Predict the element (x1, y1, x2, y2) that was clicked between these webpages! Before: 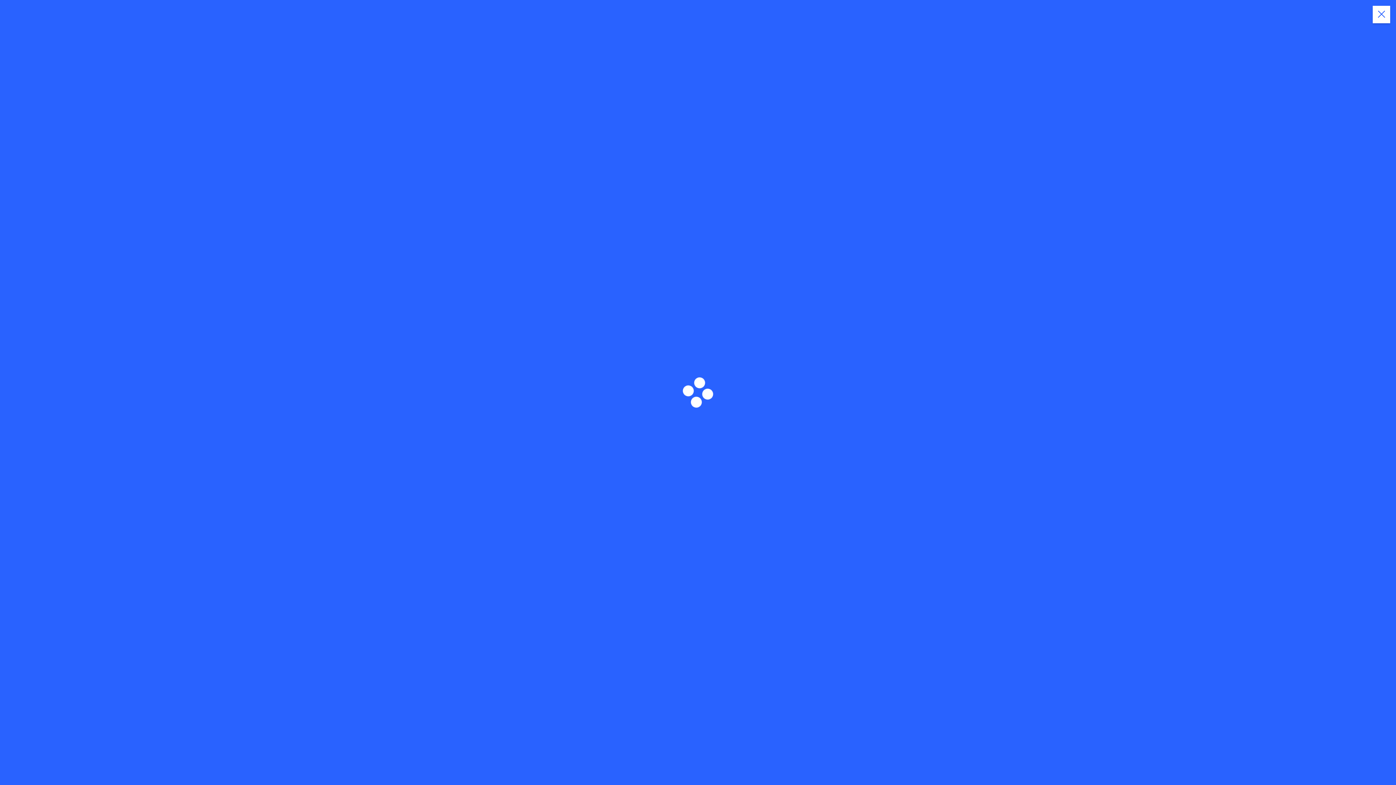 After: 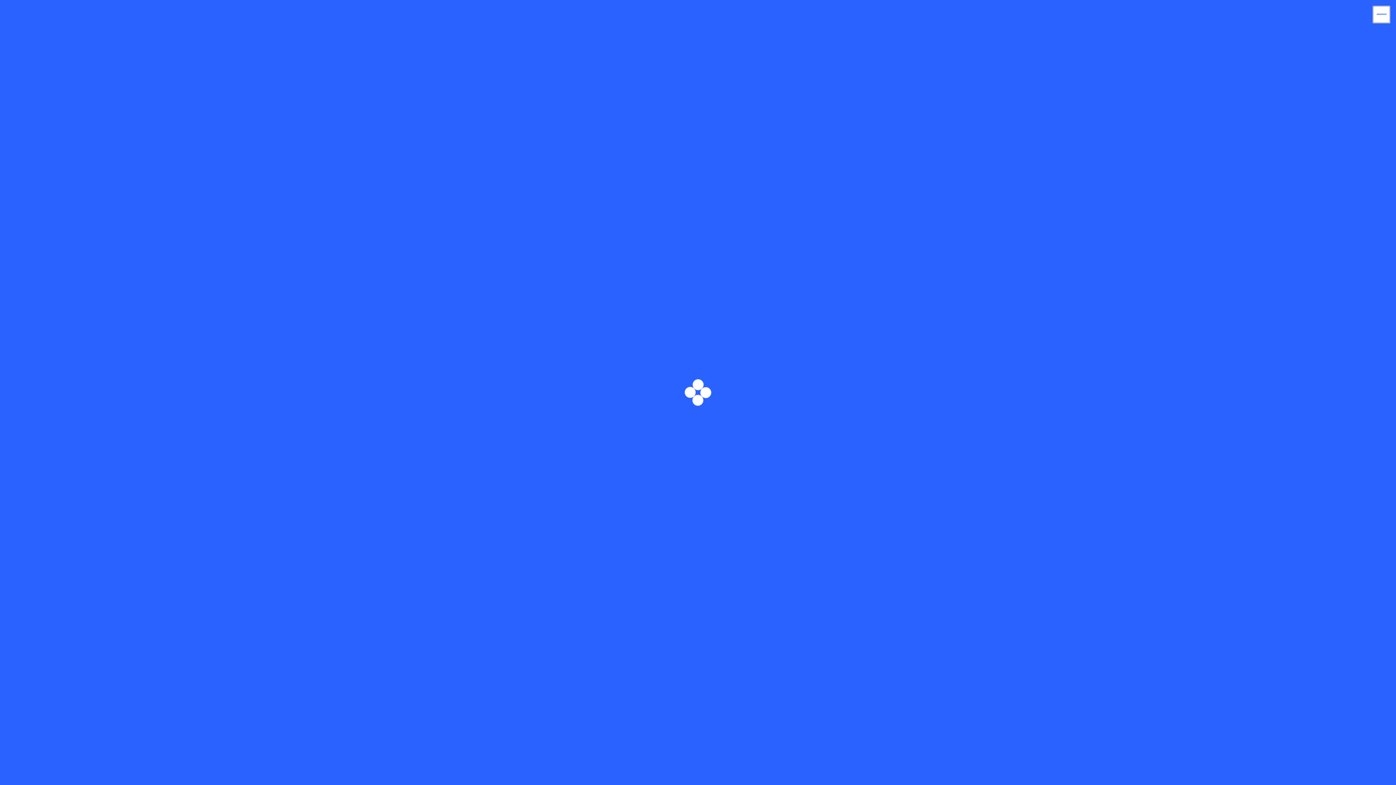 Action: bbox: (1373, 5, 1390, 23)